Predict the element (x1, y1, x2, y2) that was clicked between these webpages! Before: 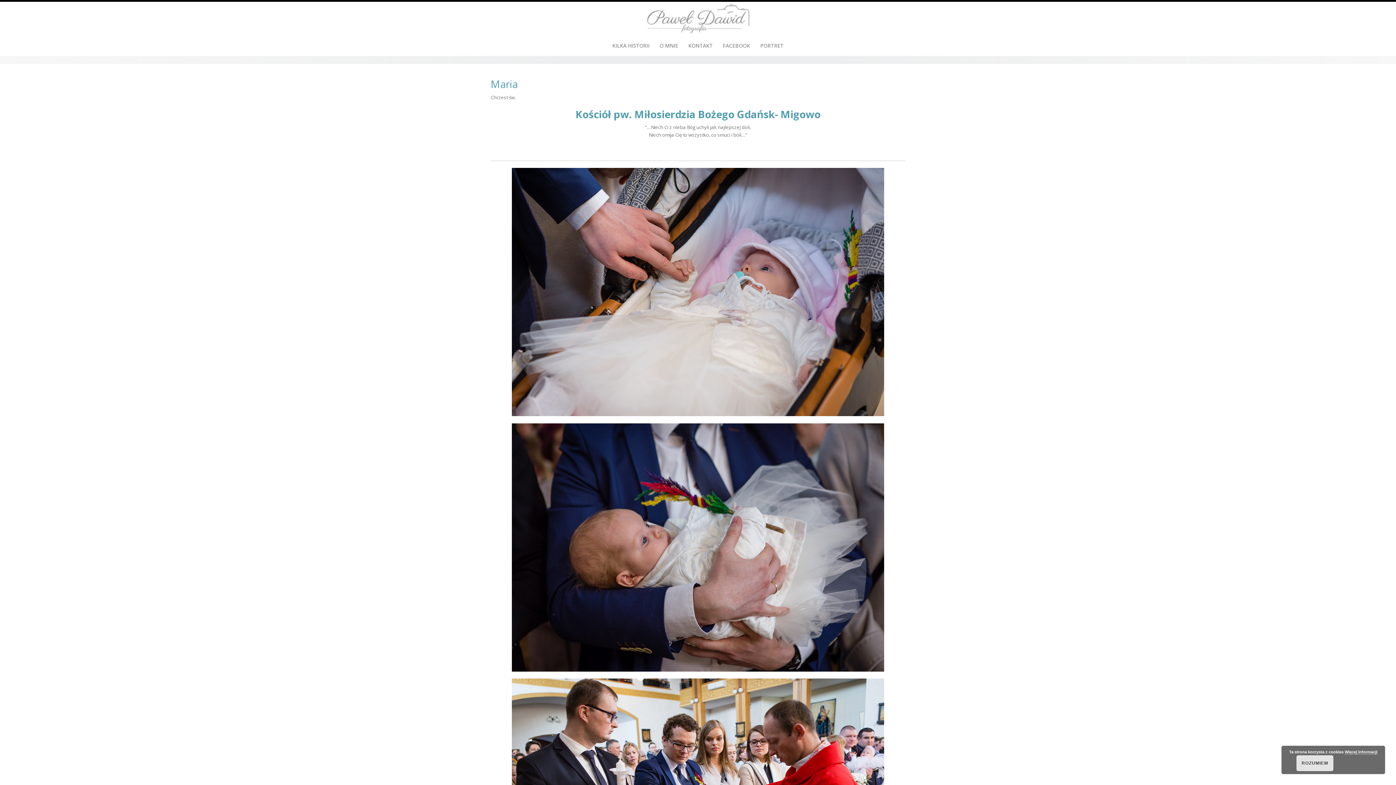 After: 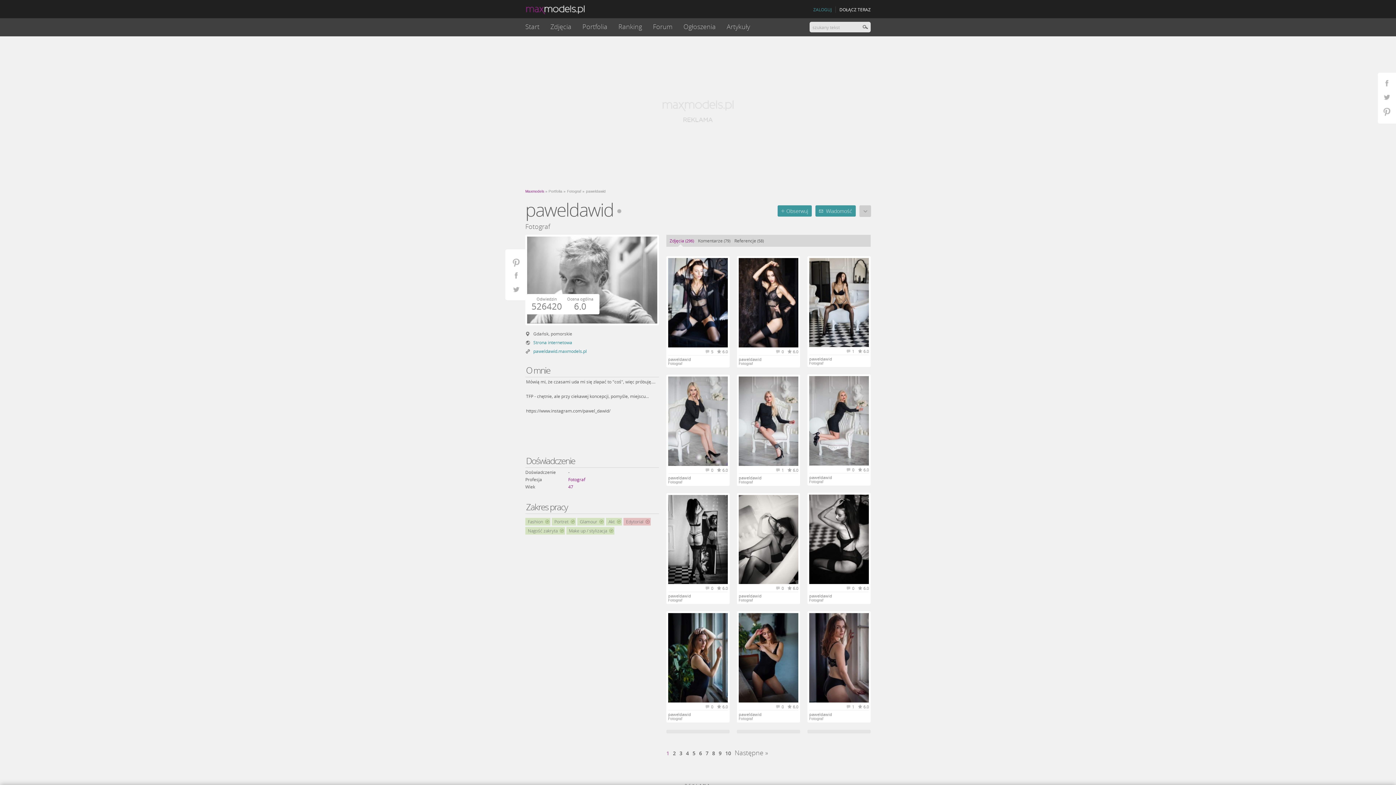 Action: bbox: (756, 35, 788, 56) label: PORTRET